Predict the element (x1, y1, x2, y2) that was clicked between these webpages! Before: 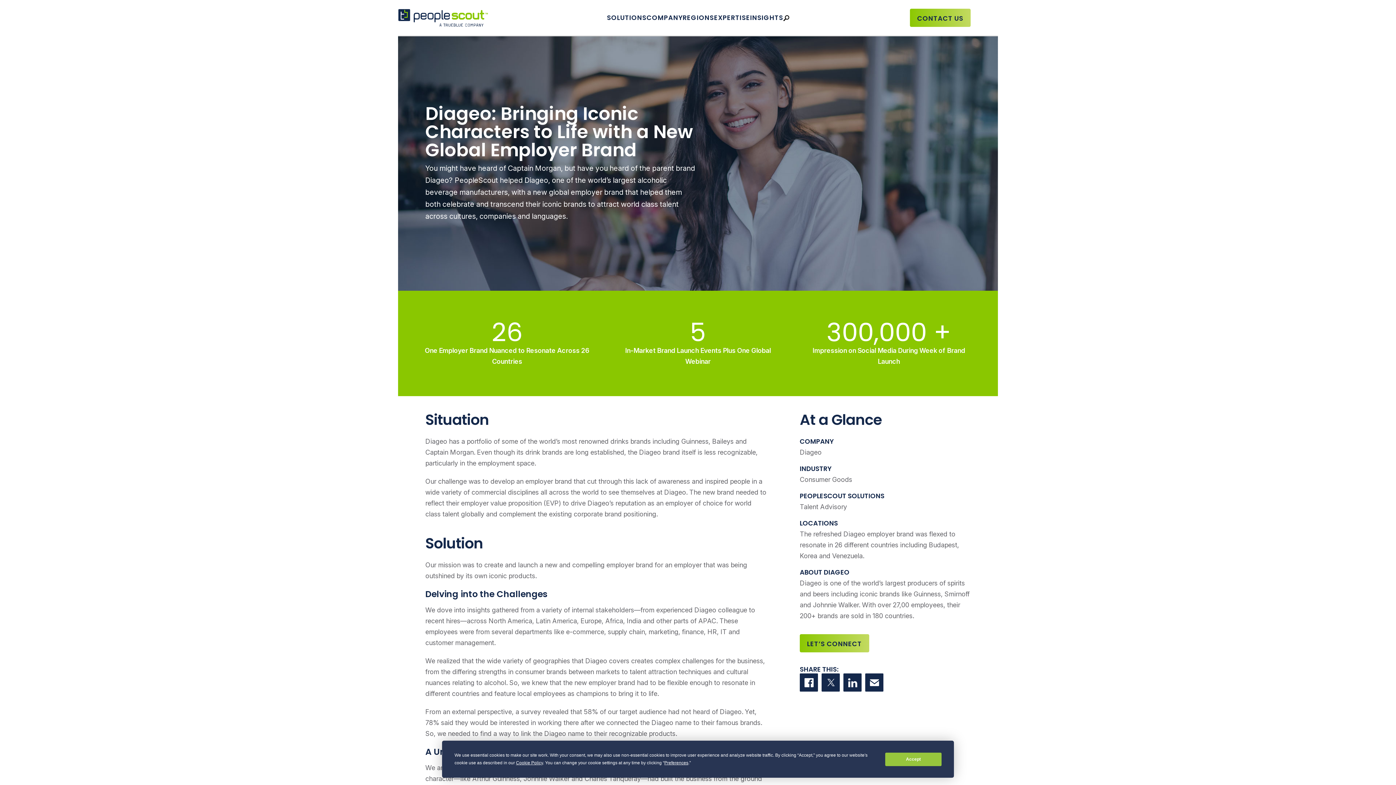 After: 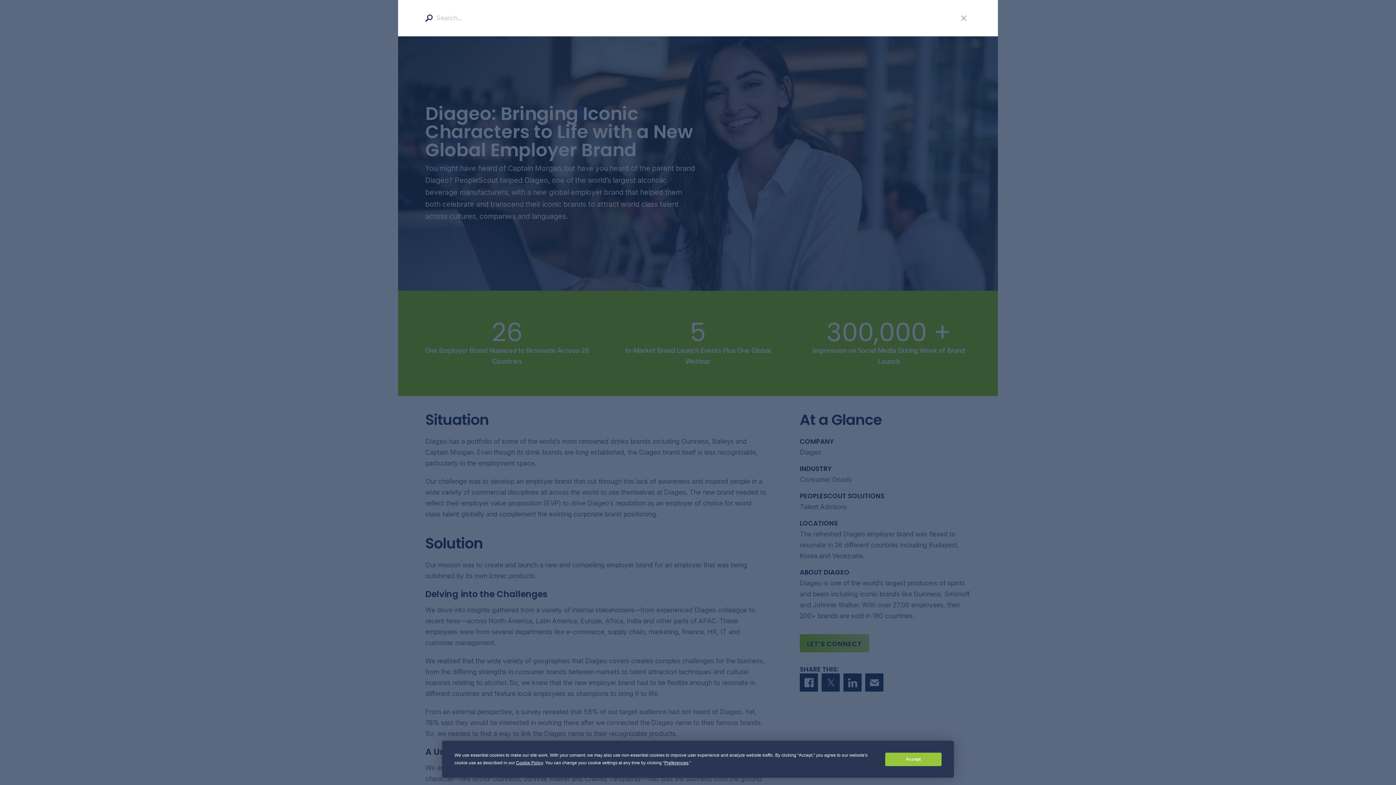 Action: bbox: (783, 0, 789, 35) label: Search